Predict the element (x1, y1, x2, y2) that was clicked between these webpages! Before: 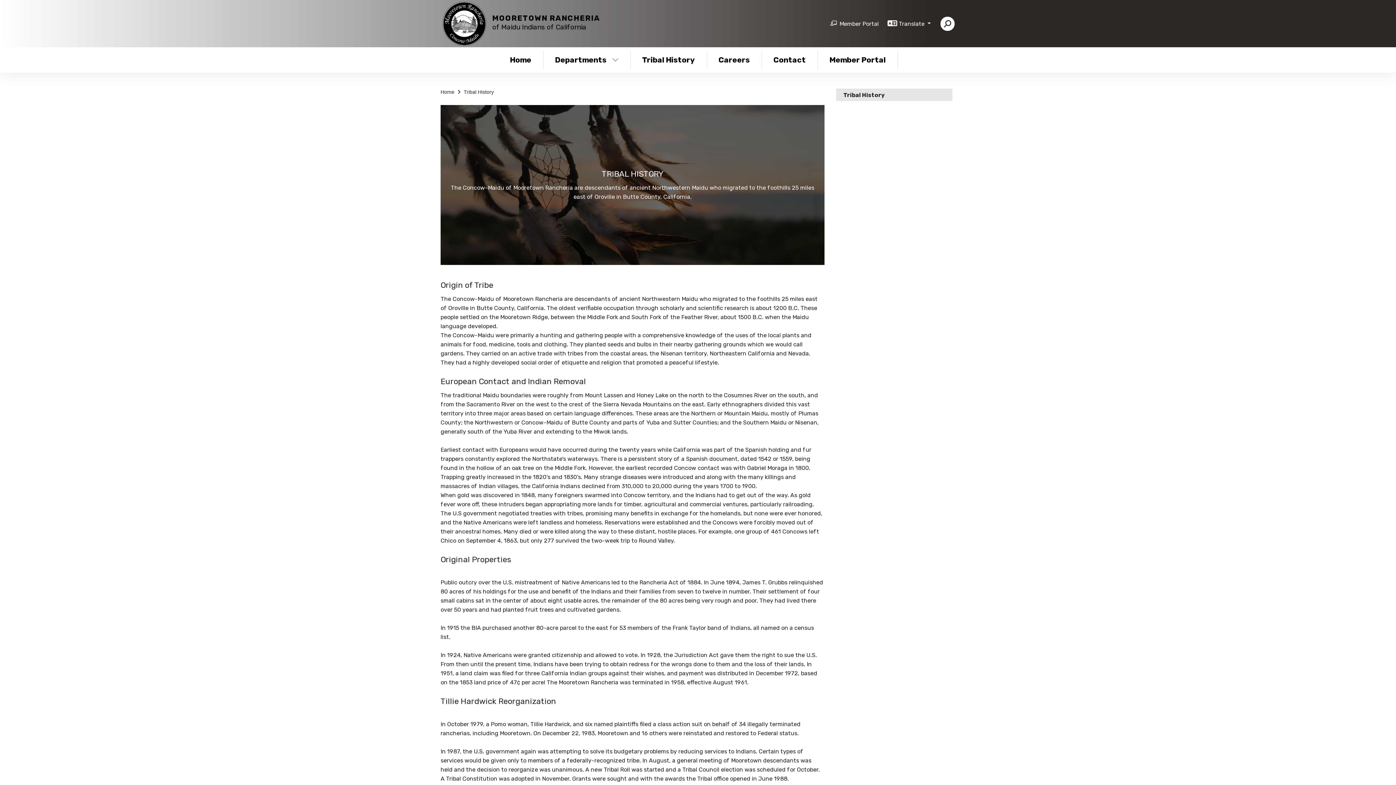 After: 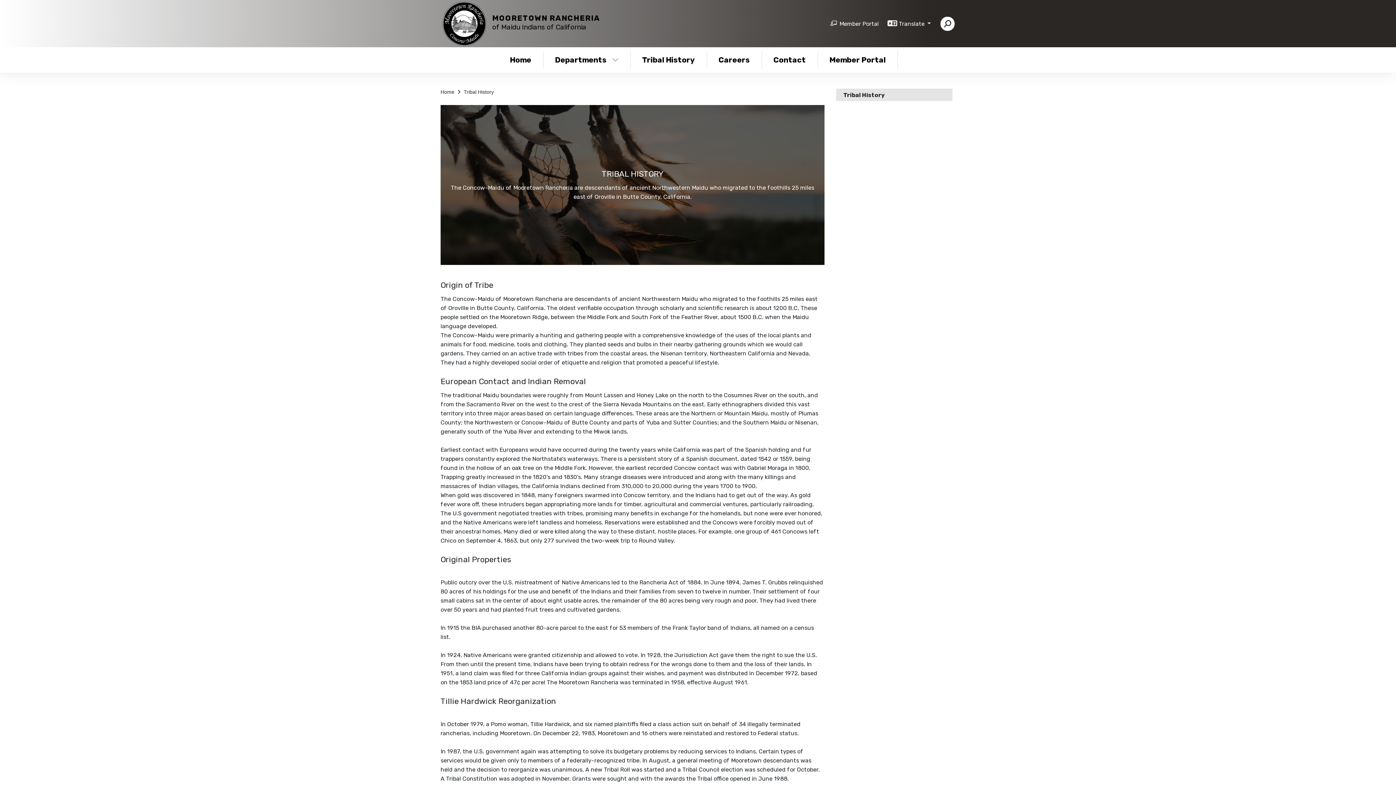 Action: bbox: (630, 54, 699, 65) label: Tribal History